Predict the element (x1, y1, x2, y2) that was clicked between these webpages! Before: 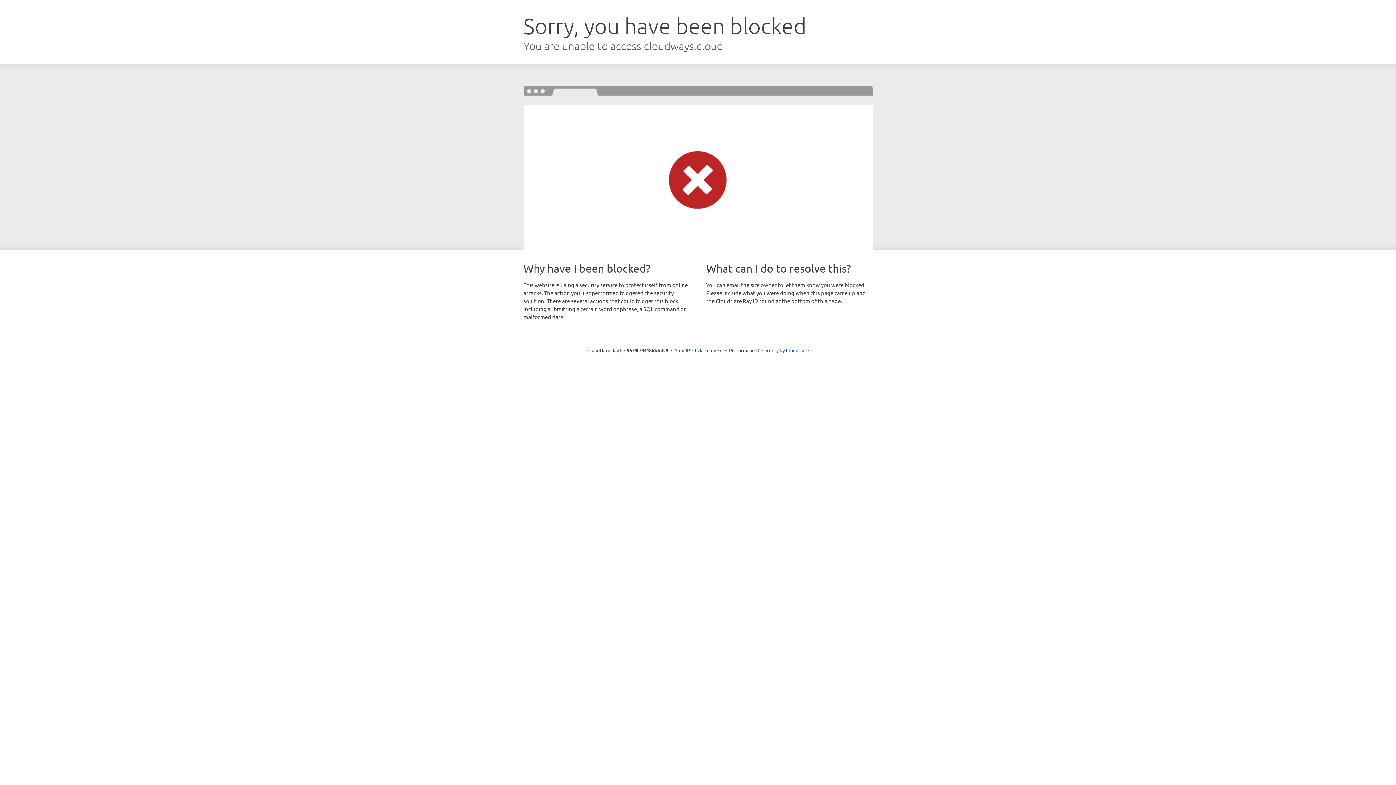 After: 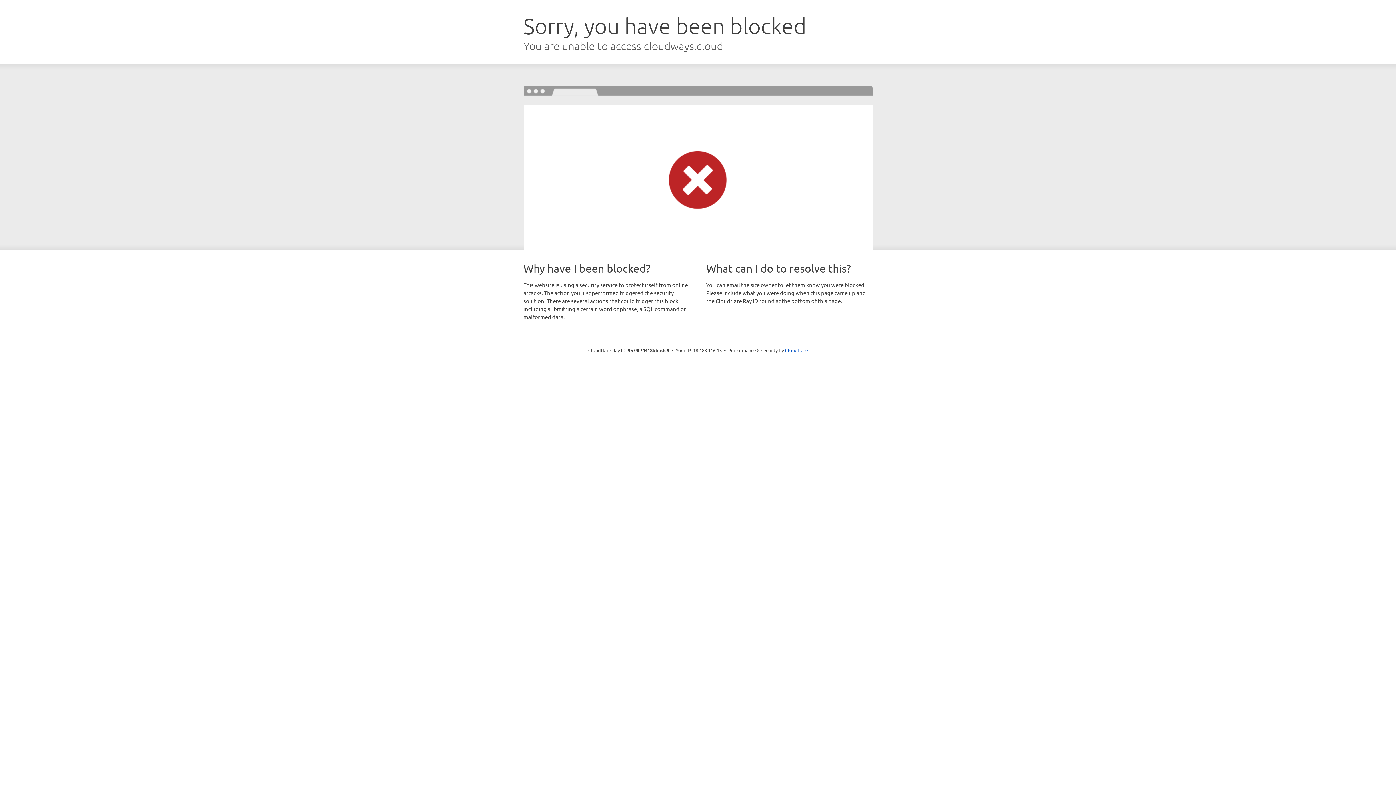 Action: bbox: (692, 346, 722, 353) label: Click to reveal